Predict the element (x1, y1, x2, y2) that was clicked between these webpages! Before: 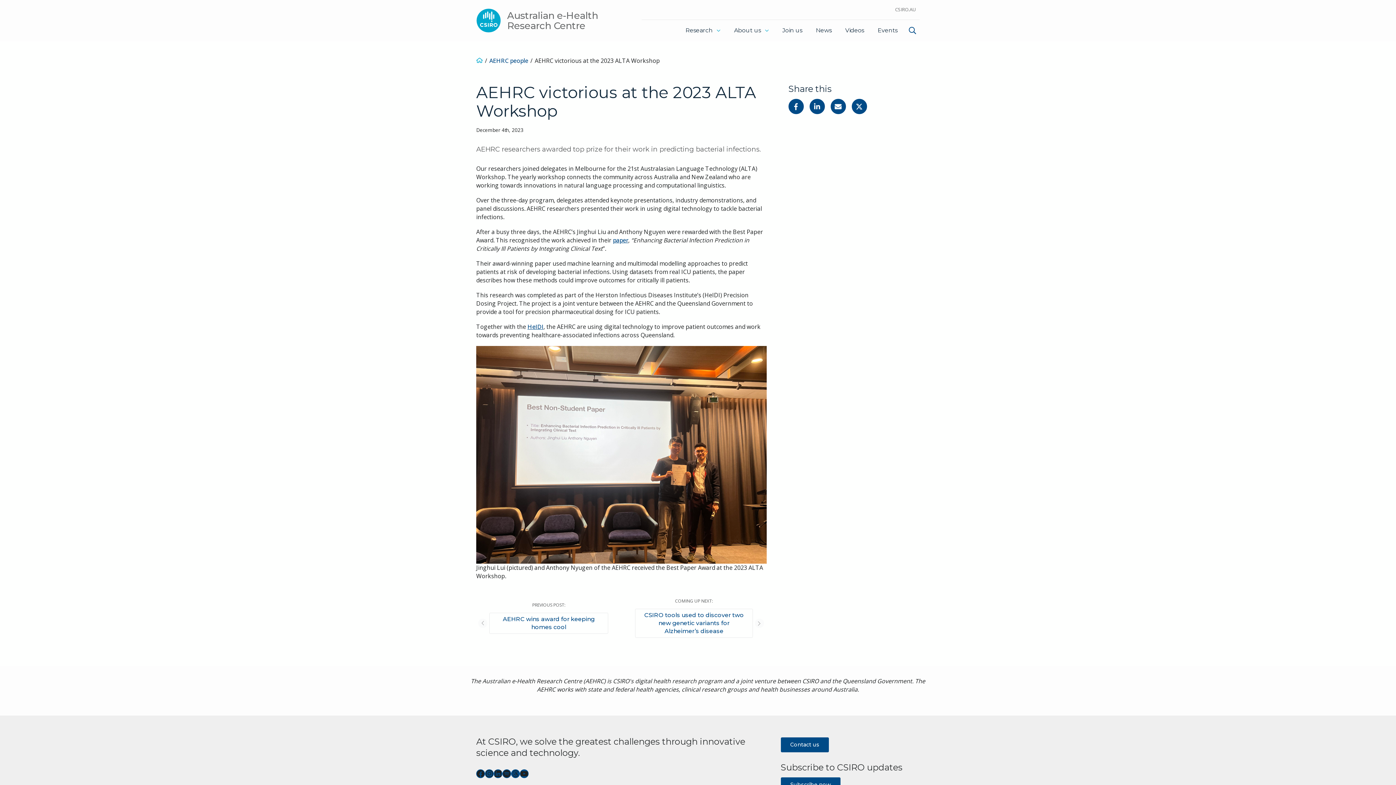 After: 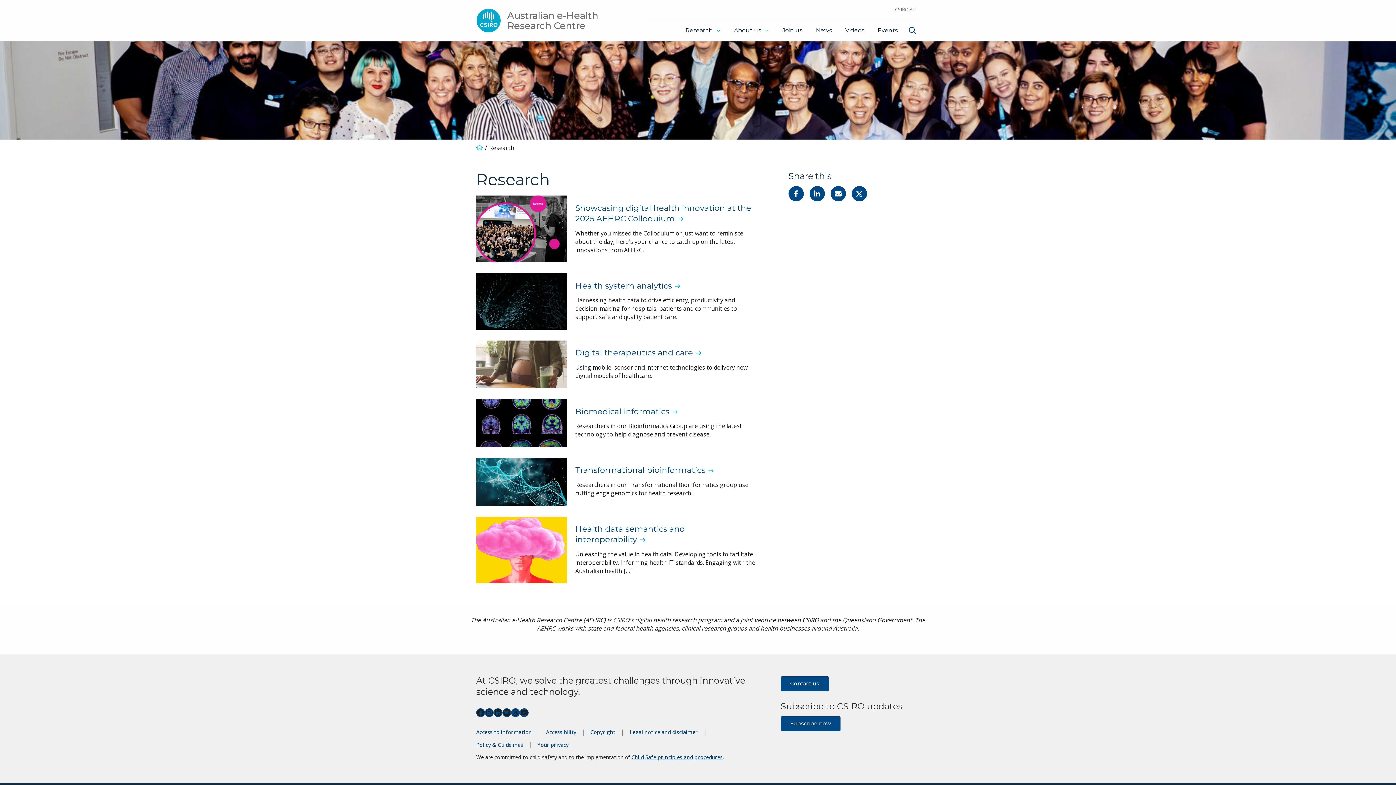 Action: label: Research bbox: (679, 22, 726, 38)